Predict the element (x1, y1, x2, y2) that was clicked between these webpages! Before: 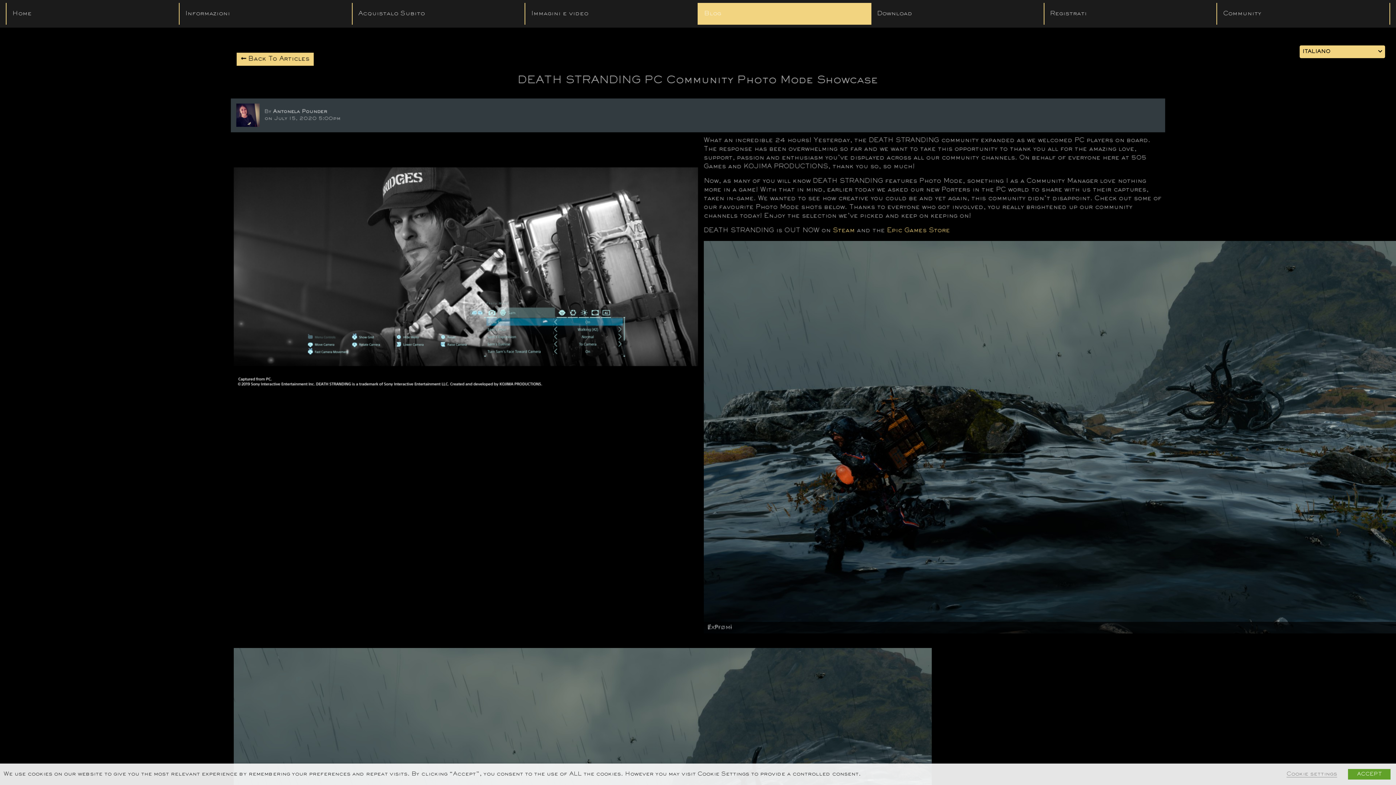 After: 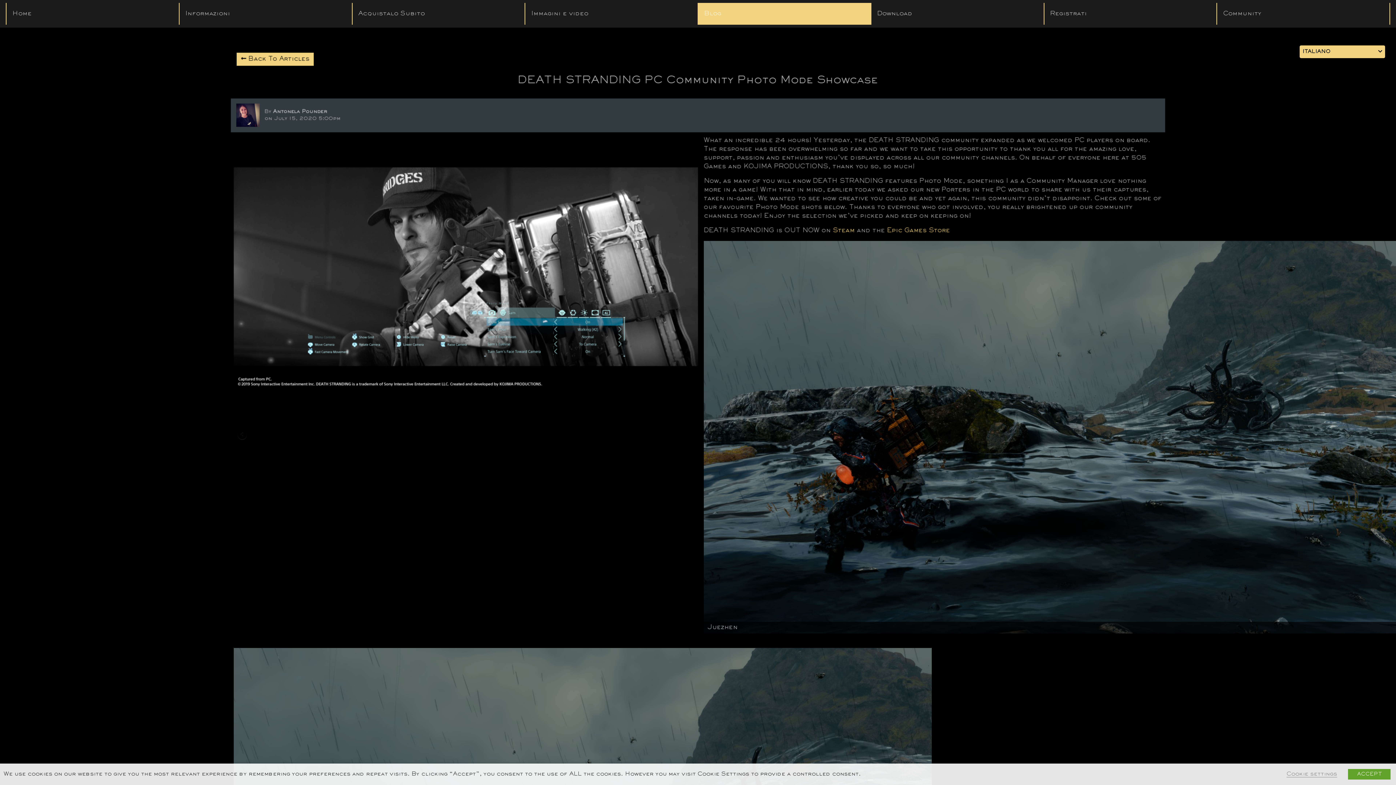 Action: label: 8 bbox: (610, 639, 614, 643)